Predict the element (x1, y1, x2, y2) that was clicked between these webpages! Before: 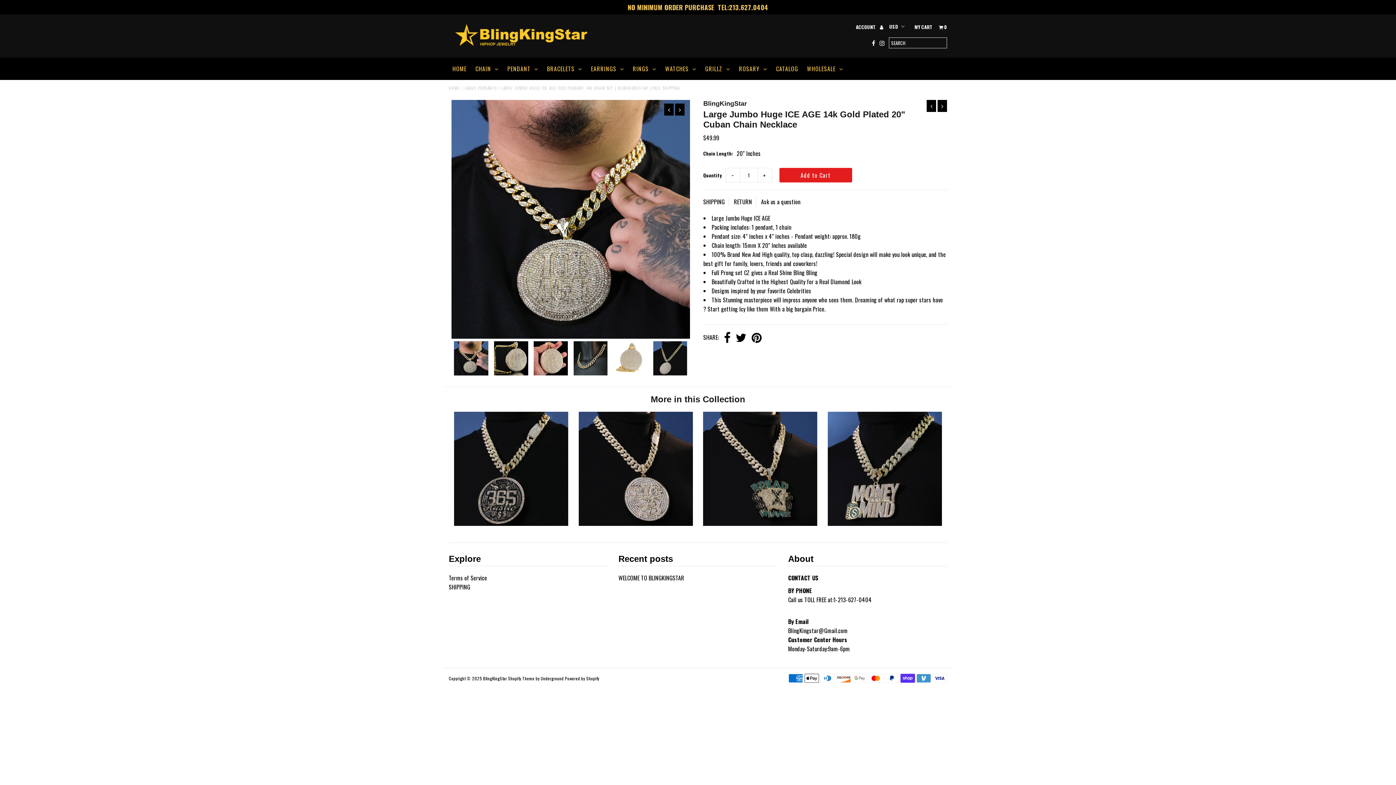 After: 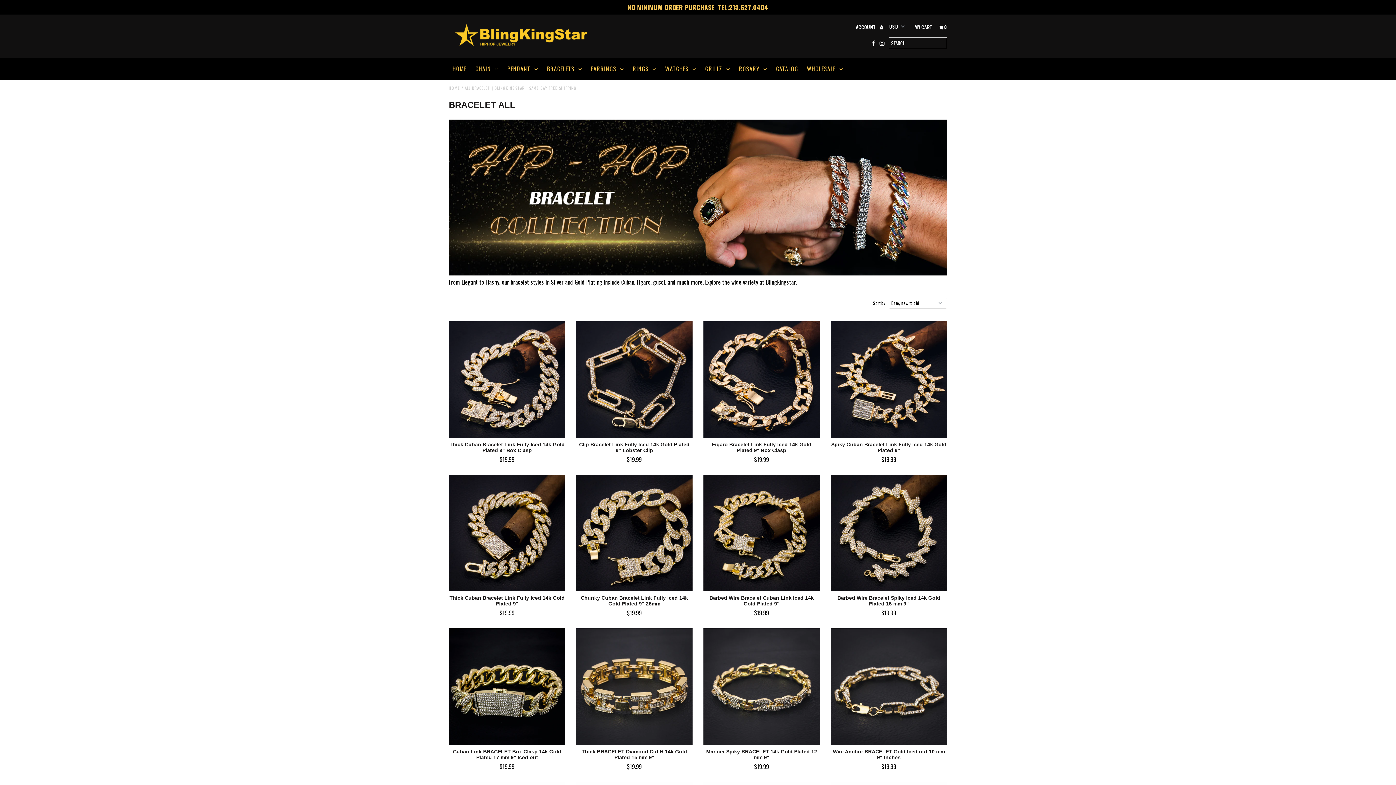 Action: label: BRACELETS bbox: (543, 57, 586, 80)